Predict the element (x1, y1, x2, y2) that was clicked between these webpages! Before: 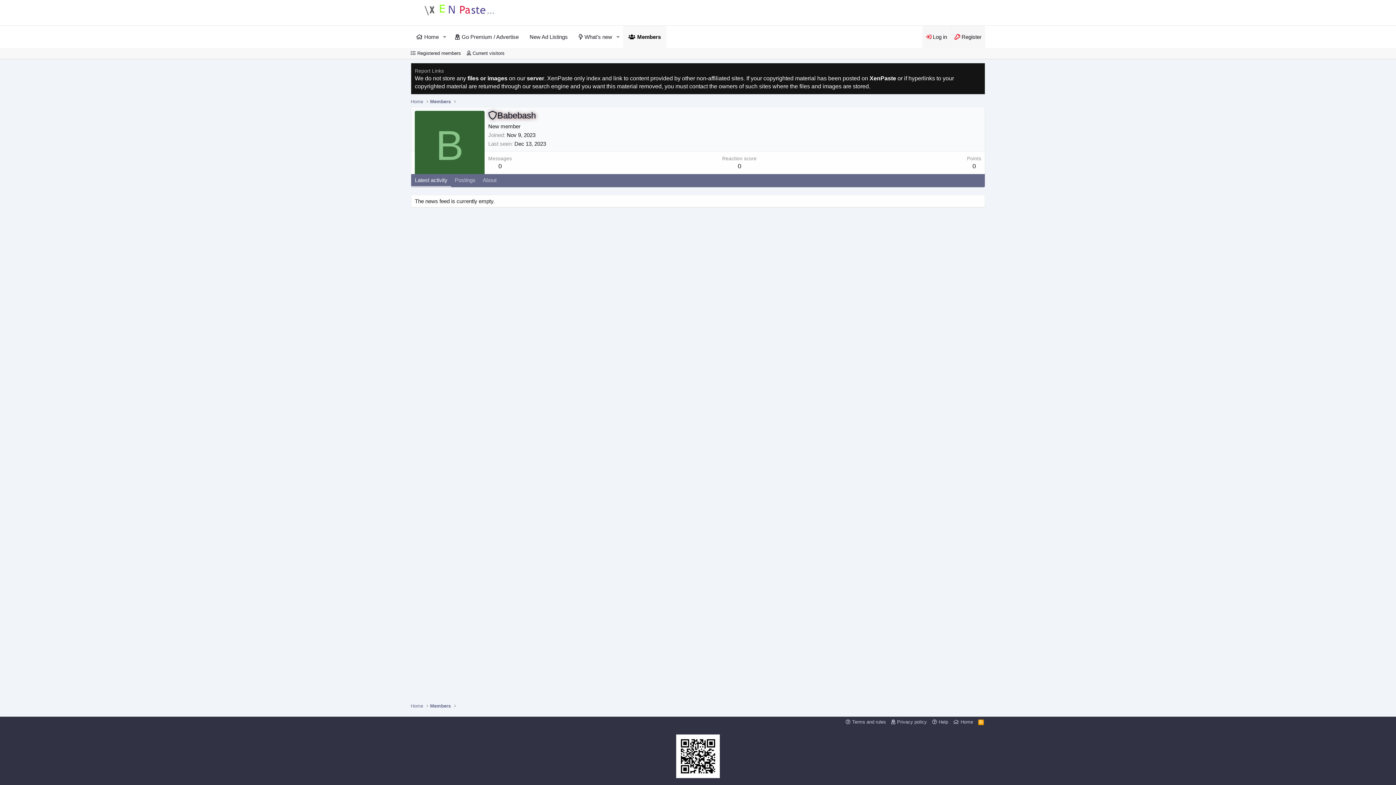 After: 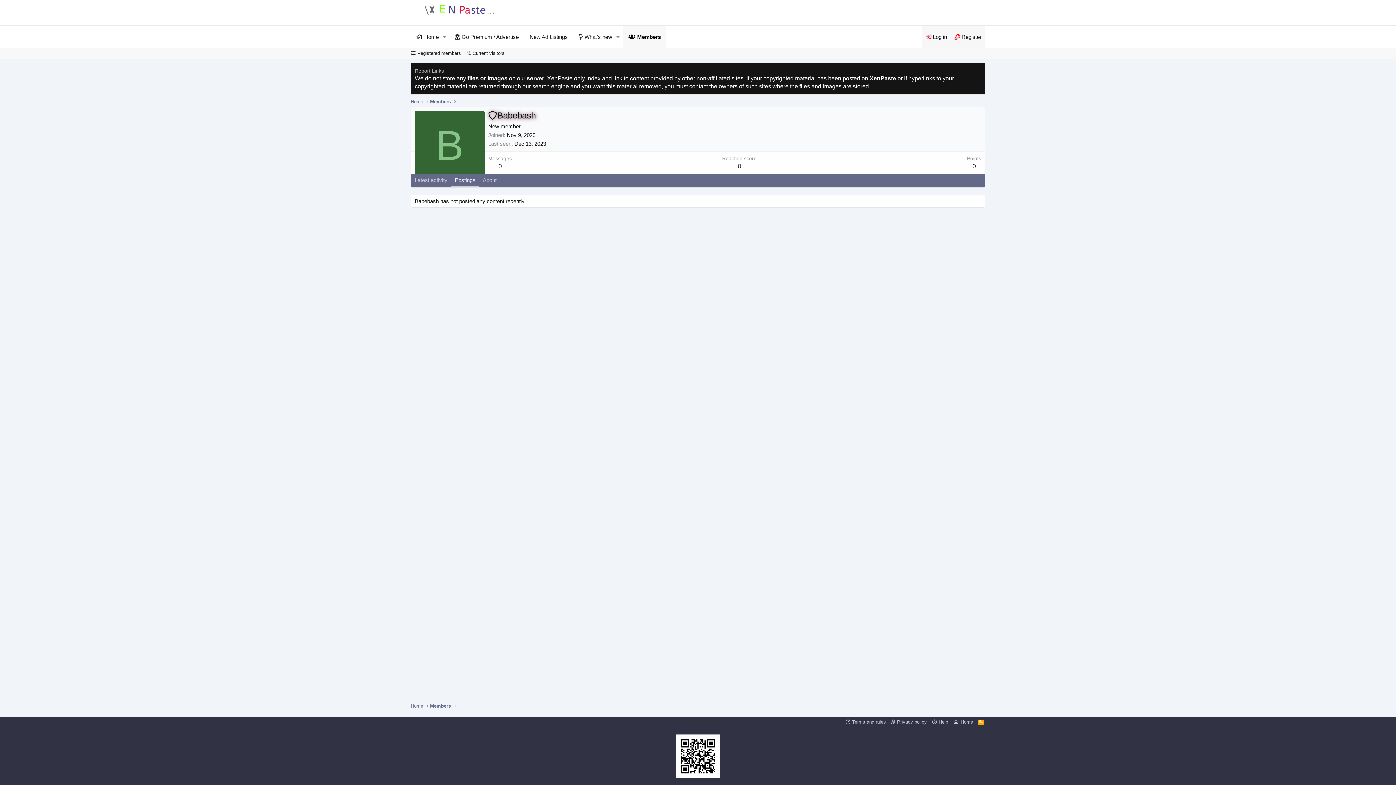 Action: label: Postings bbox: (451, 175, 479, 188)